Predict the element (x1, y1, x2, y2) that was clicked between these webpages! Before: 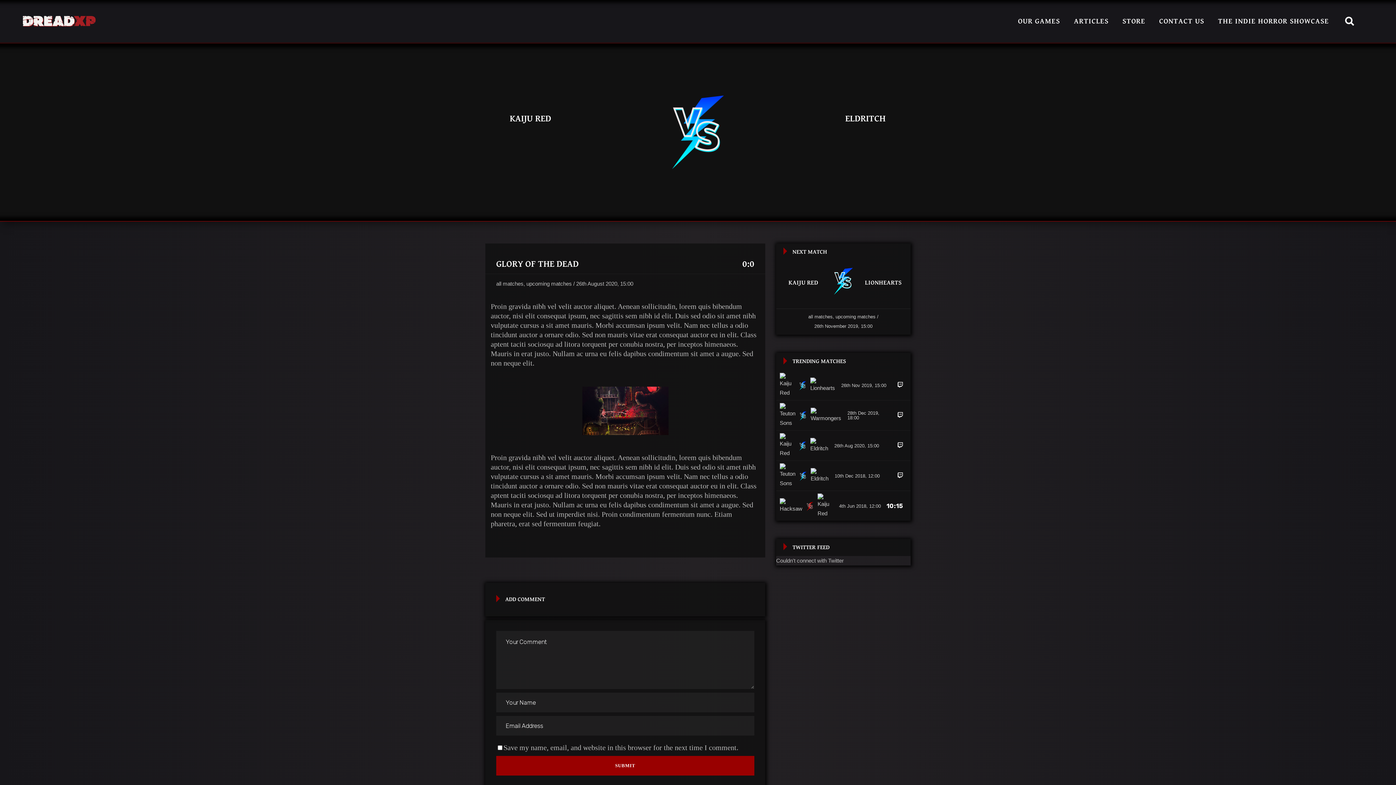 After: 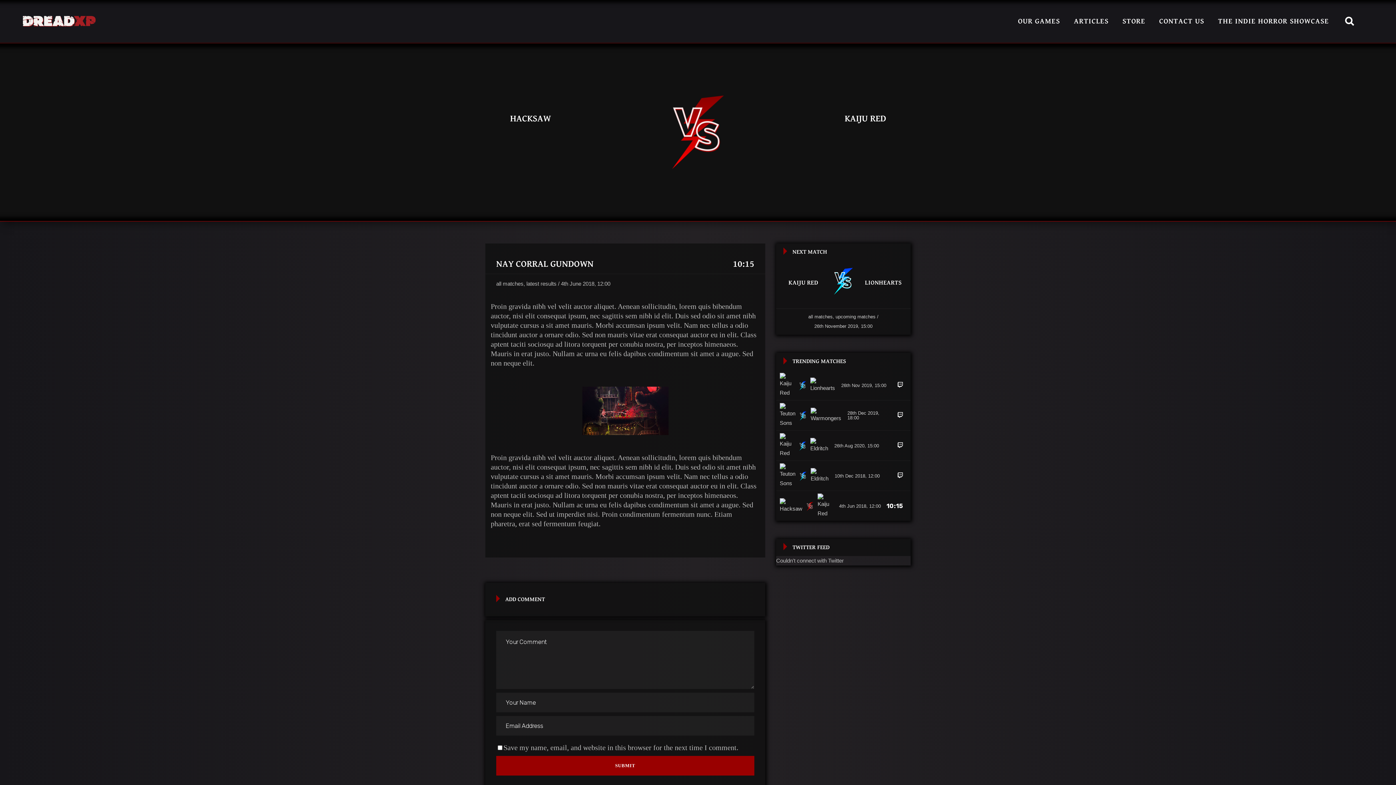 Action: bbox: (780, 493, 903, 518)